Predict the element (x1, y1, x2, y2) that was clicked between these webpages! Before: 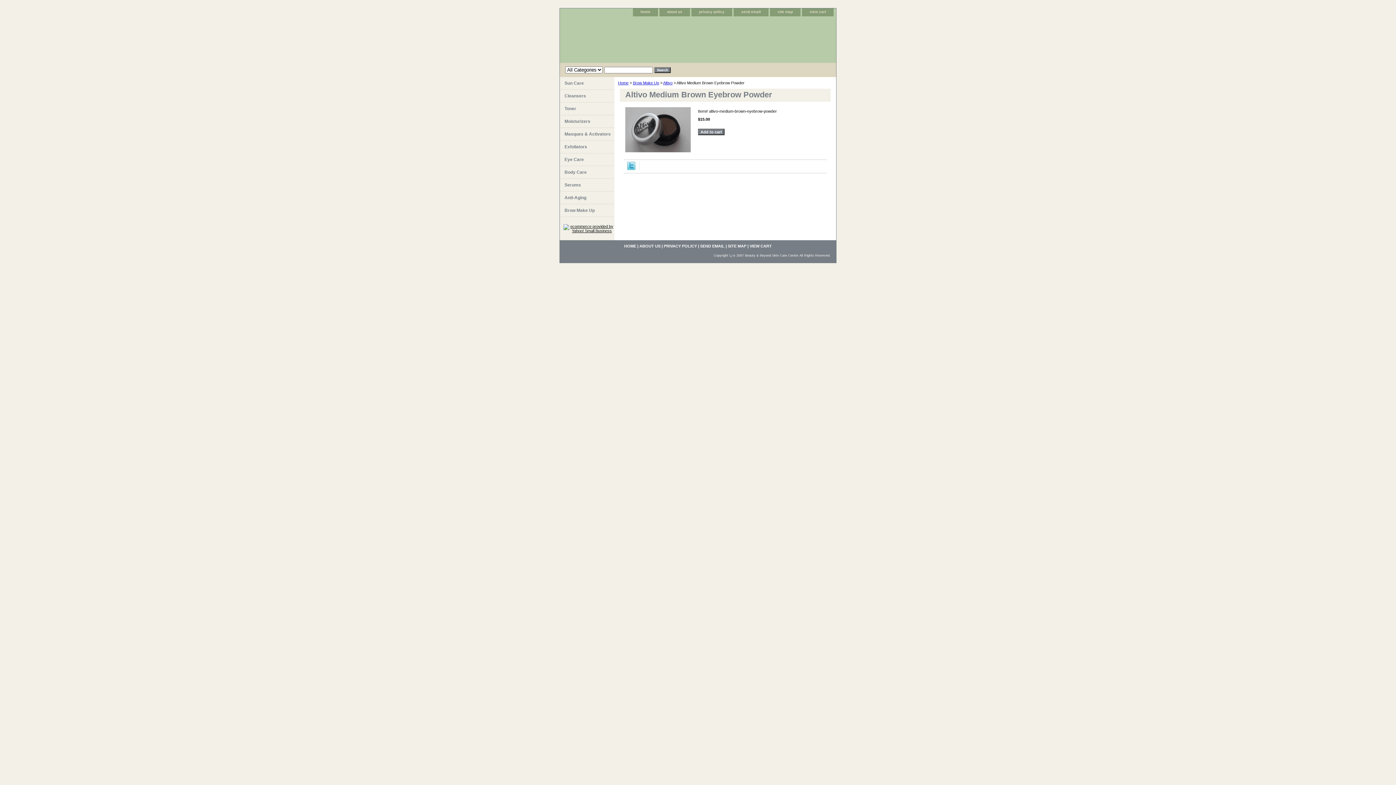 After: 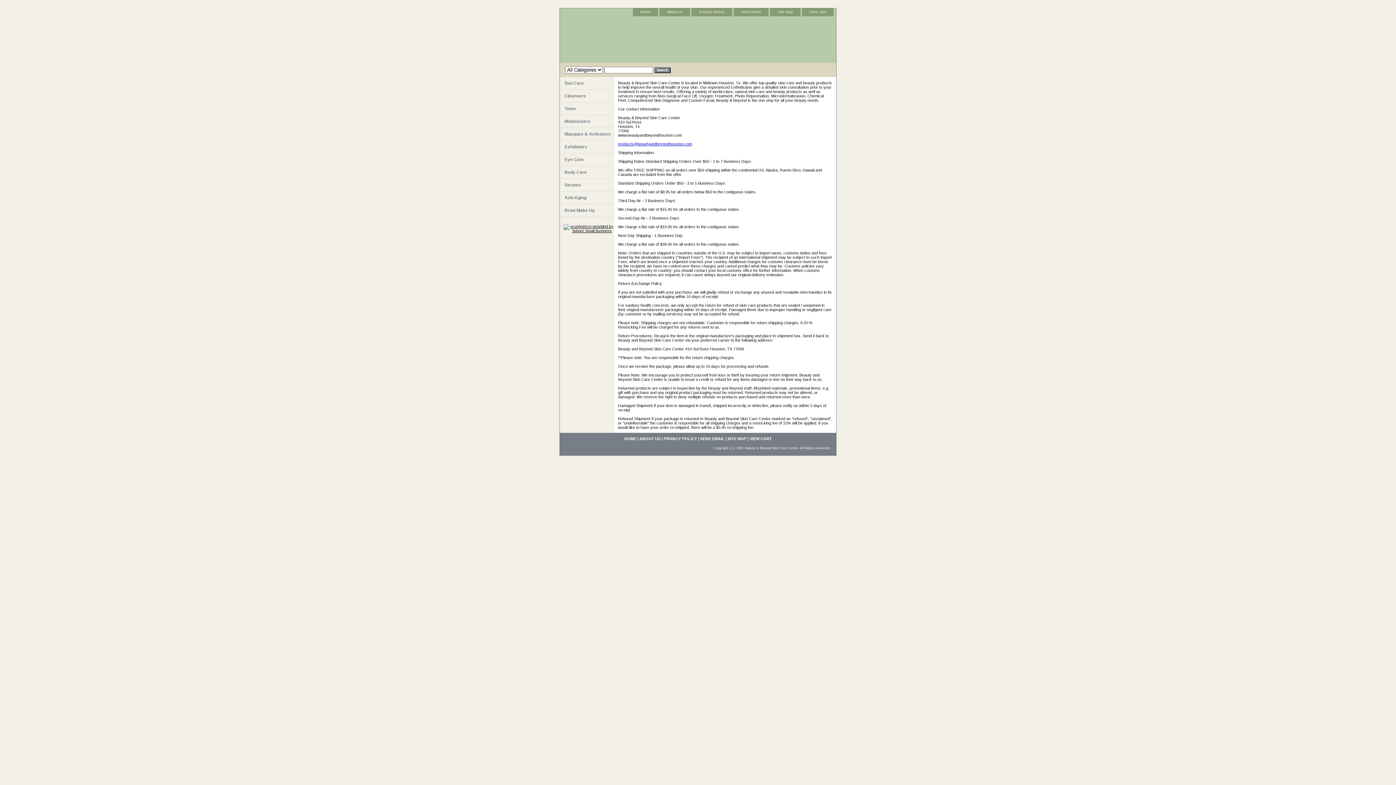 Action: label: ABOUT US bbox: (639, 244, 660, 248)